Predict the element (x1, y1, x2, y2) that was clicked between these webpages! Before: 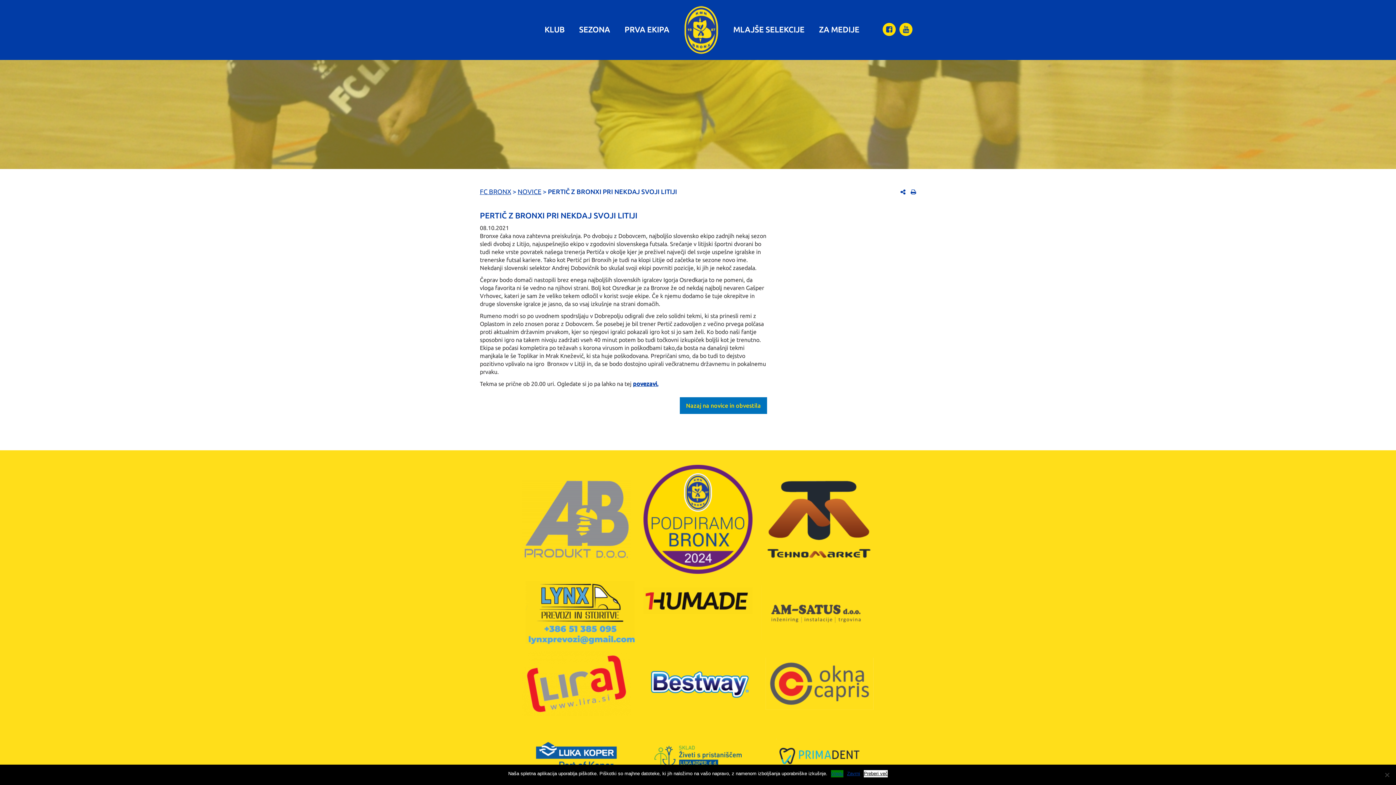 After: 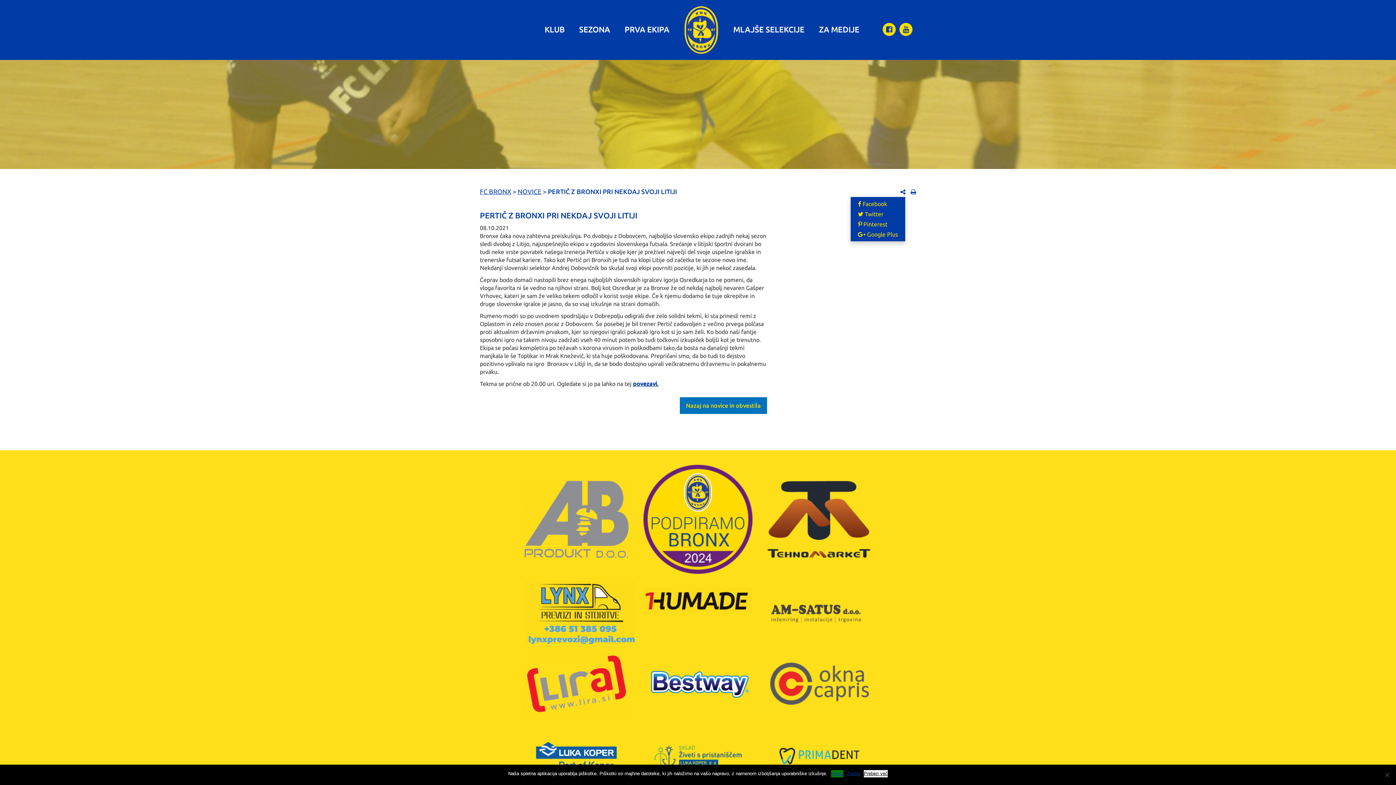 Action: bbox: (900, 188, 905, 195)